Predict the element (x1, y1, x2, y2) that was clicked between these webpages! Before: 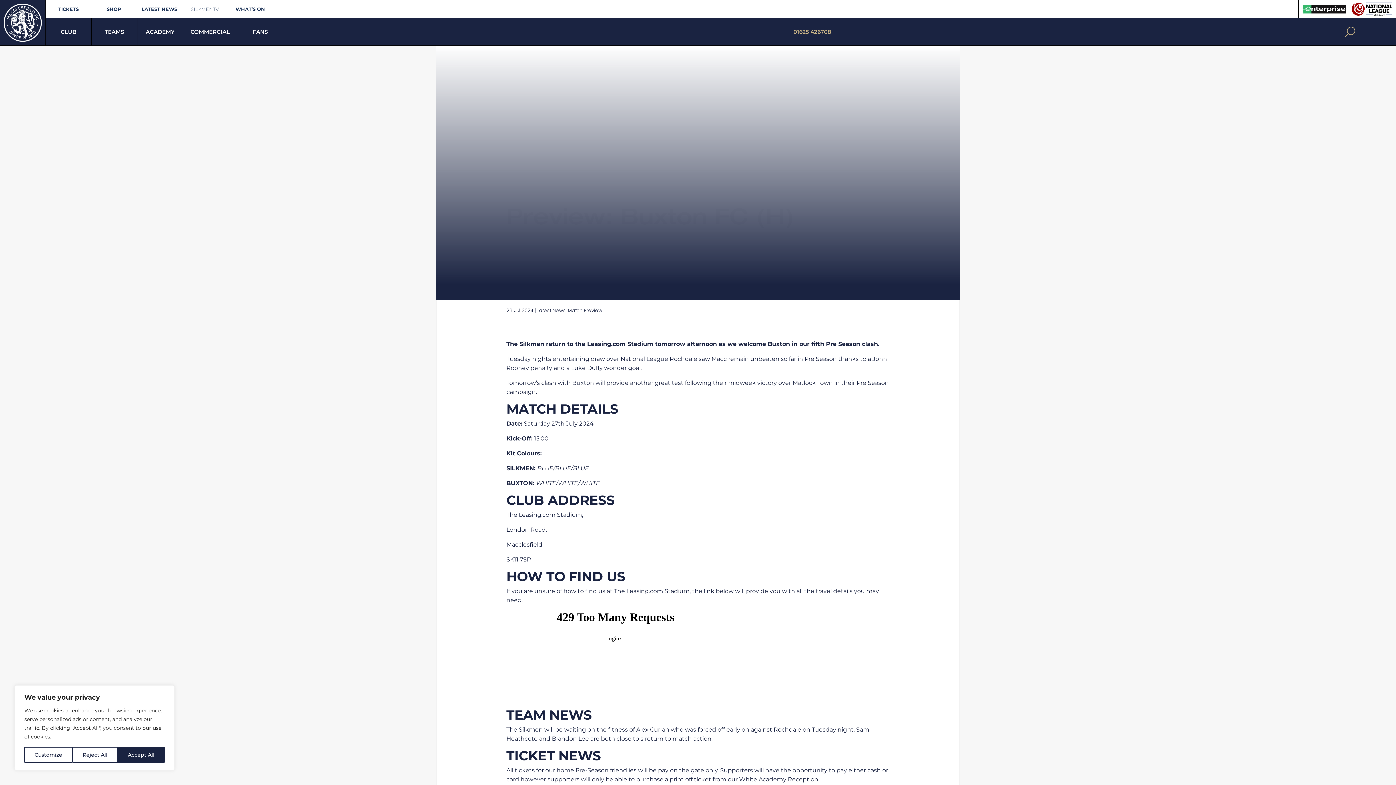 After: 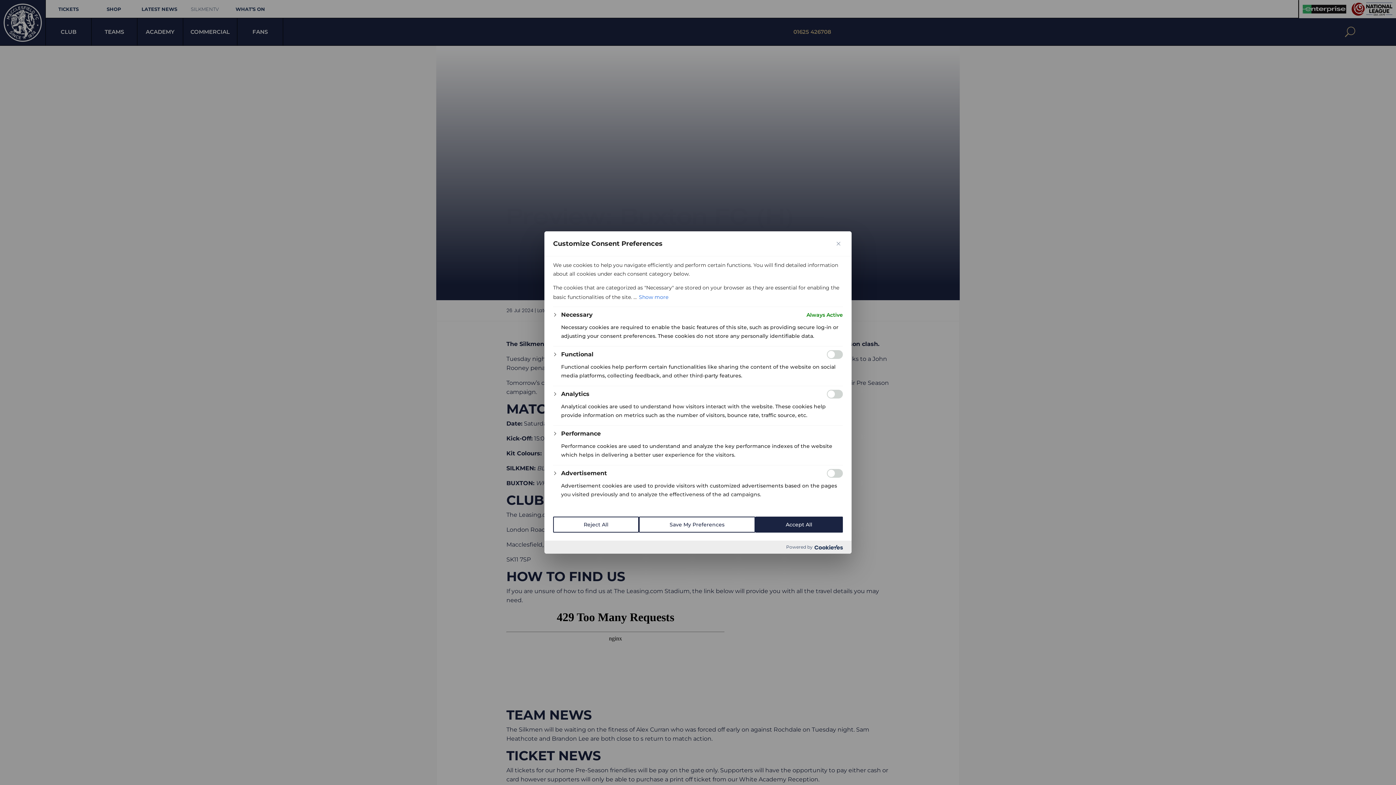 Action: bbox: (24, 747, 72, 763) label: Customize